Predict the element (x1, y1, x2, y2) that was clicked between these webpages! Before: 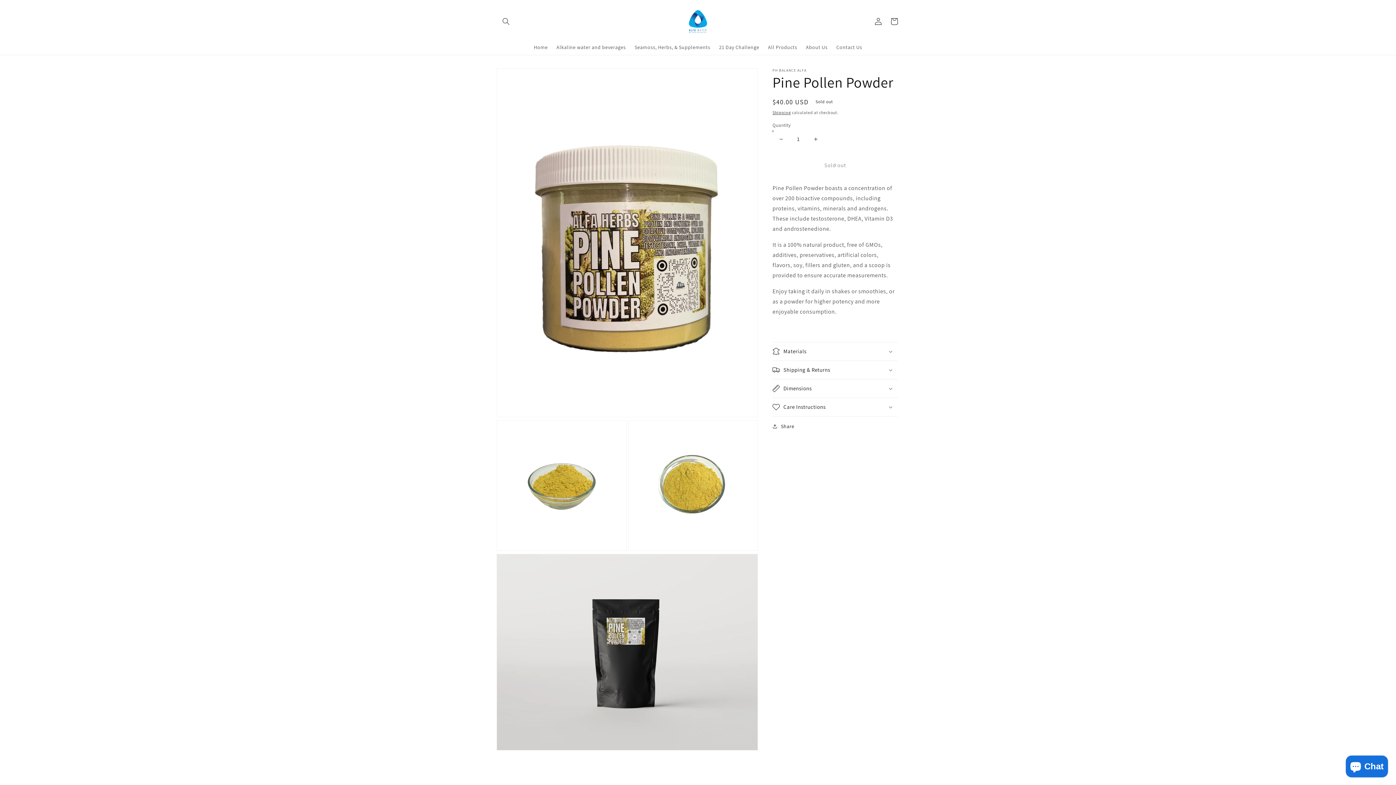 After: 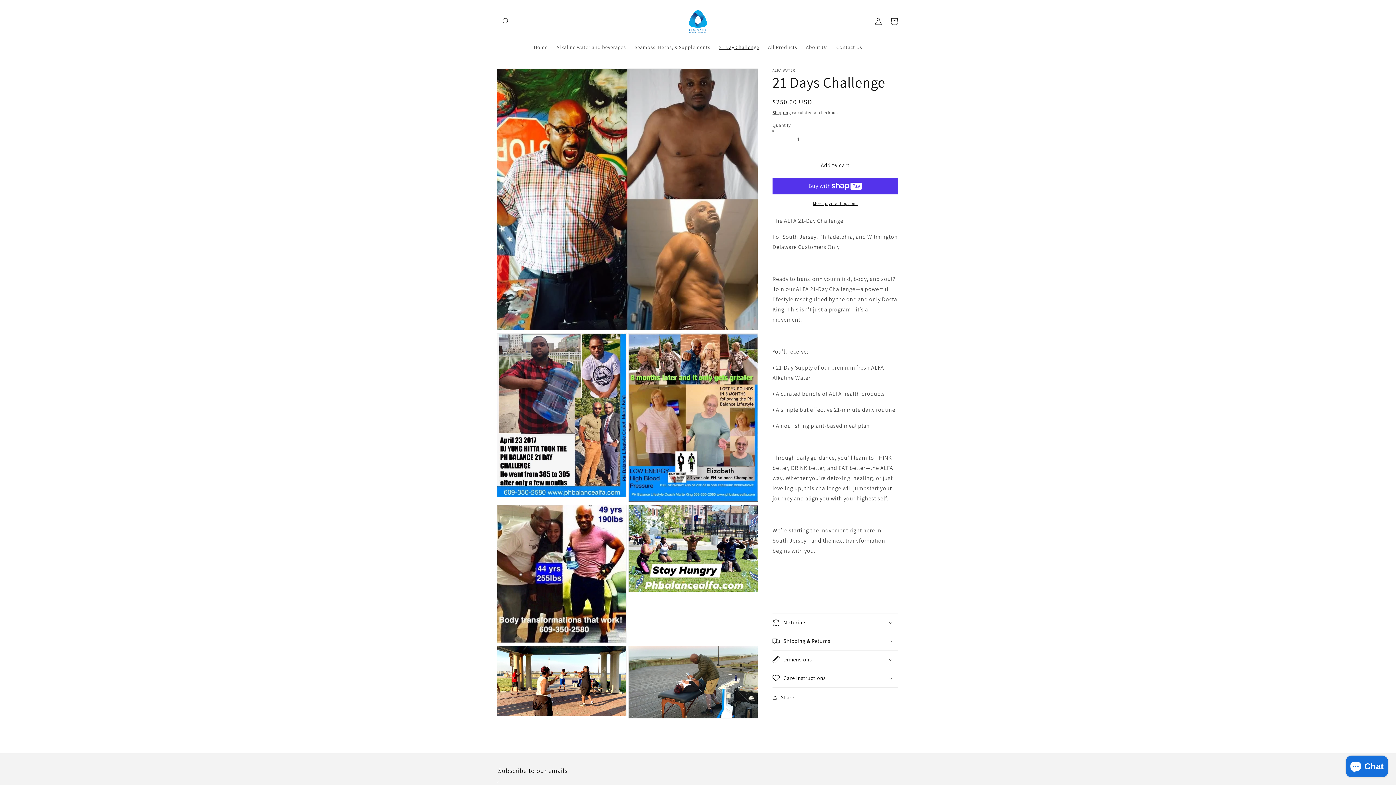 Action: label: 21 Day Challenge bbox: (714, 39, 763, 54)